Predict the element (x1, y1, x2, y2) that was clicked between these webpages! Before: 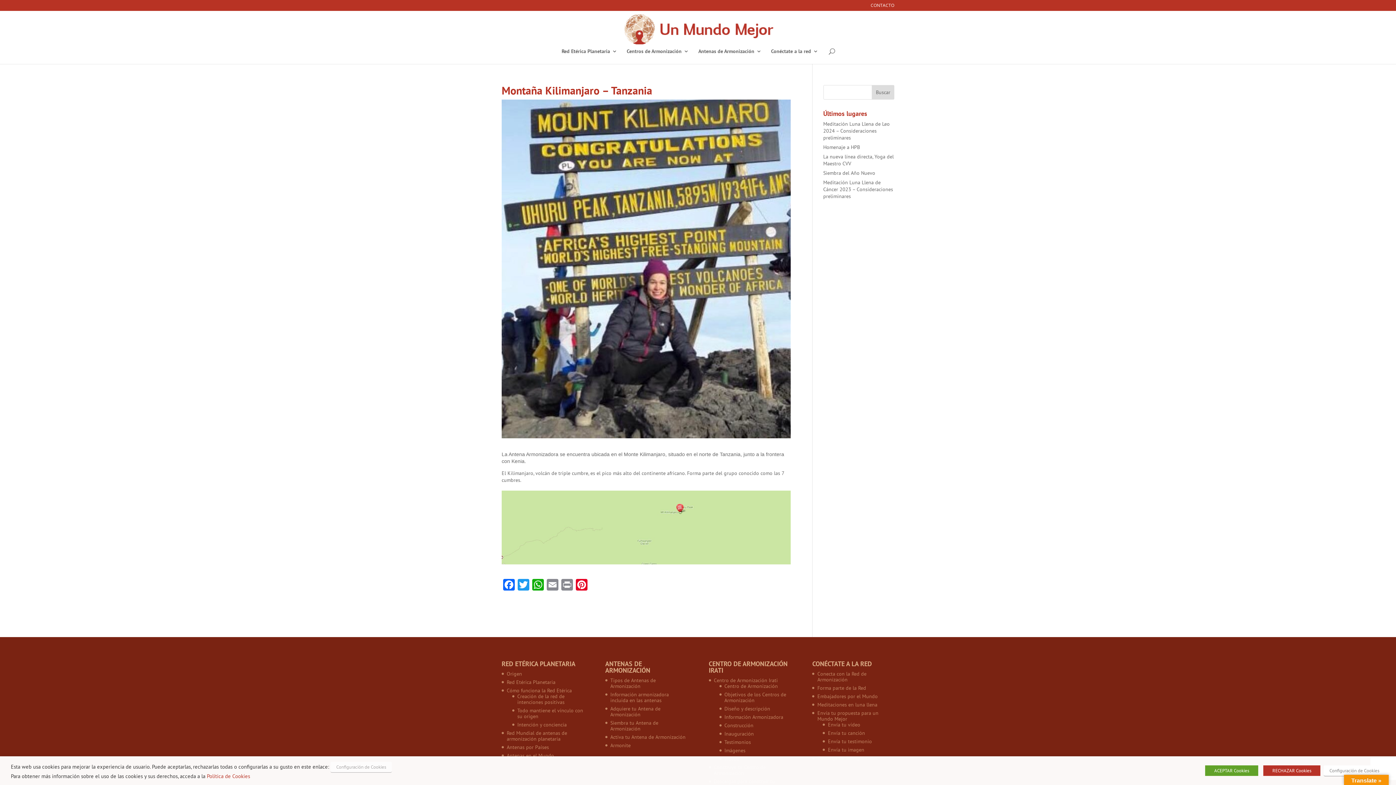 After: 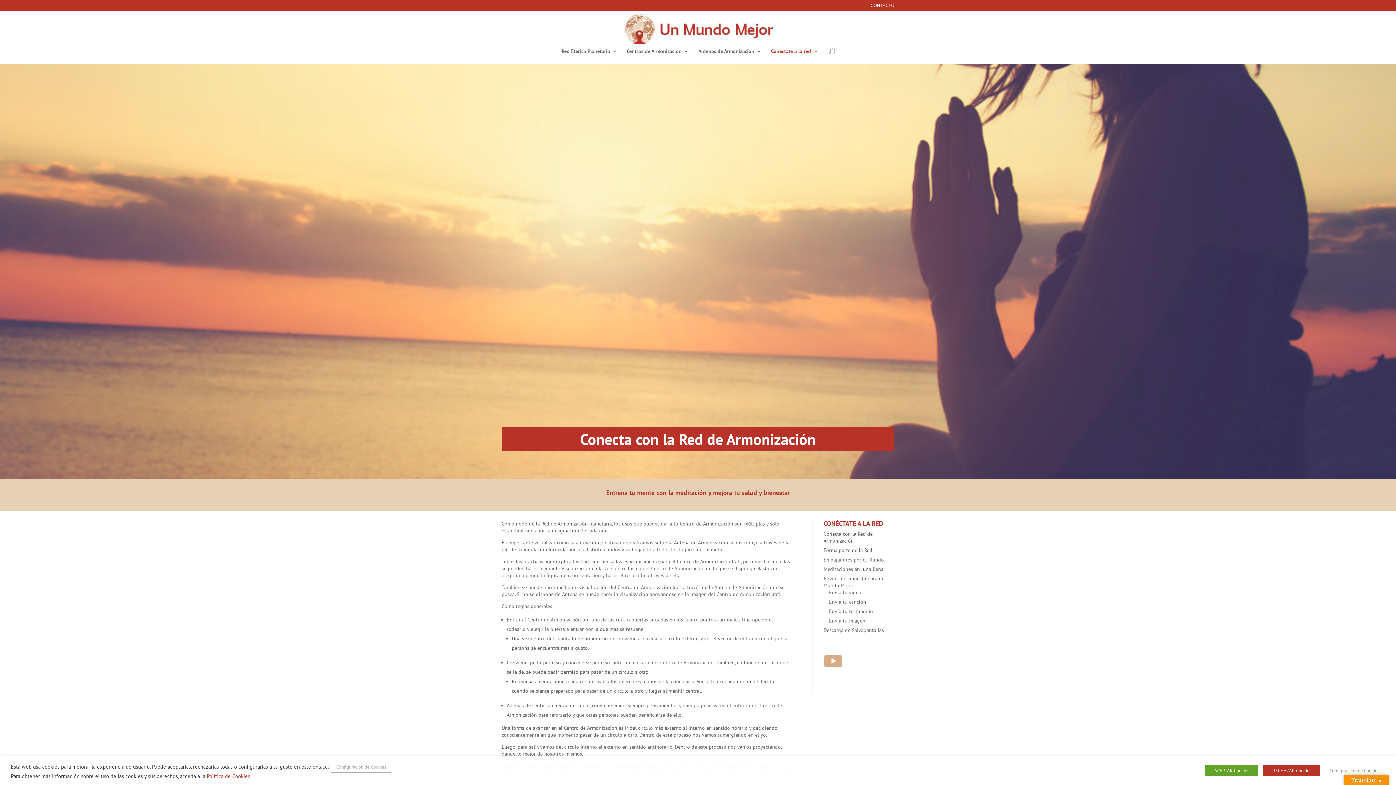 Action: bbox: (817, 670, 866, 683) label: Conecta con la Red de Armonización